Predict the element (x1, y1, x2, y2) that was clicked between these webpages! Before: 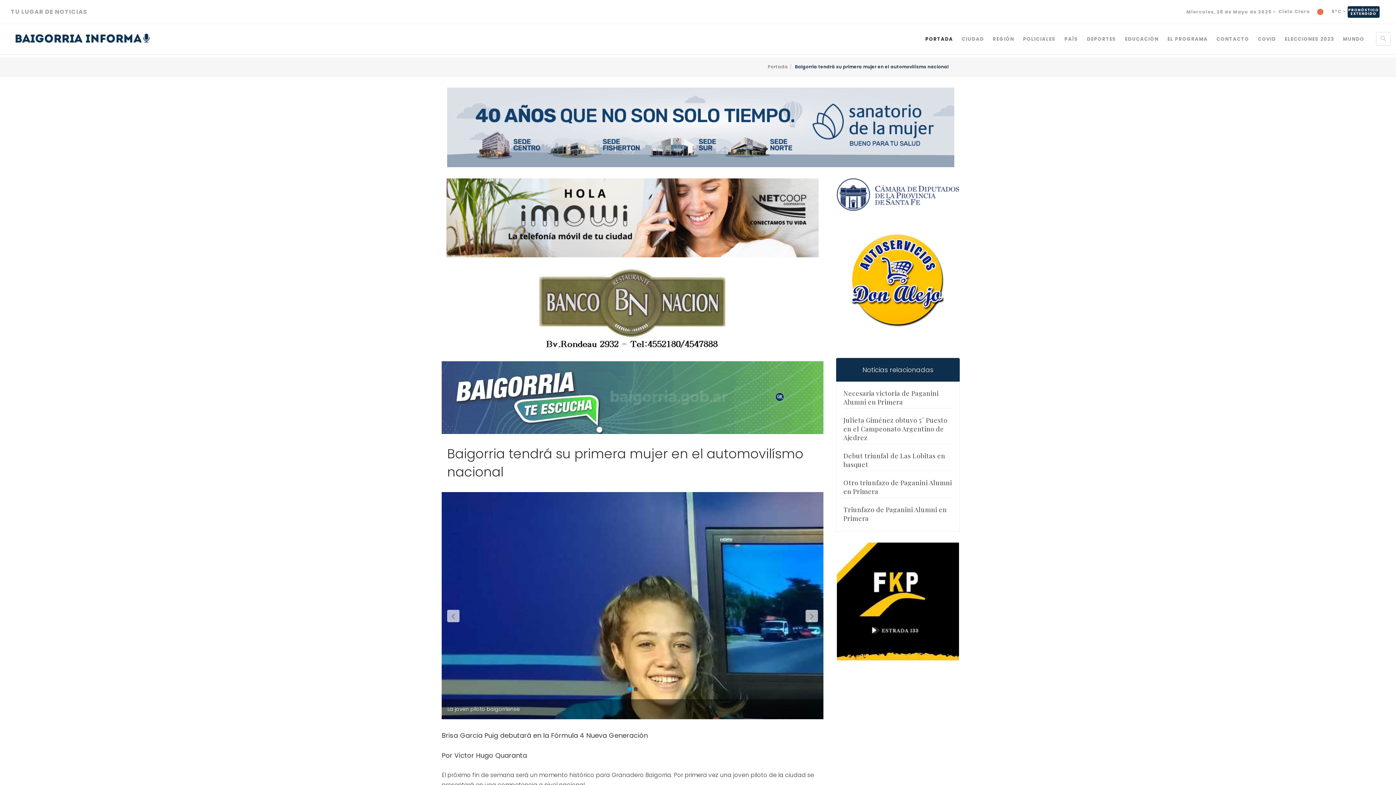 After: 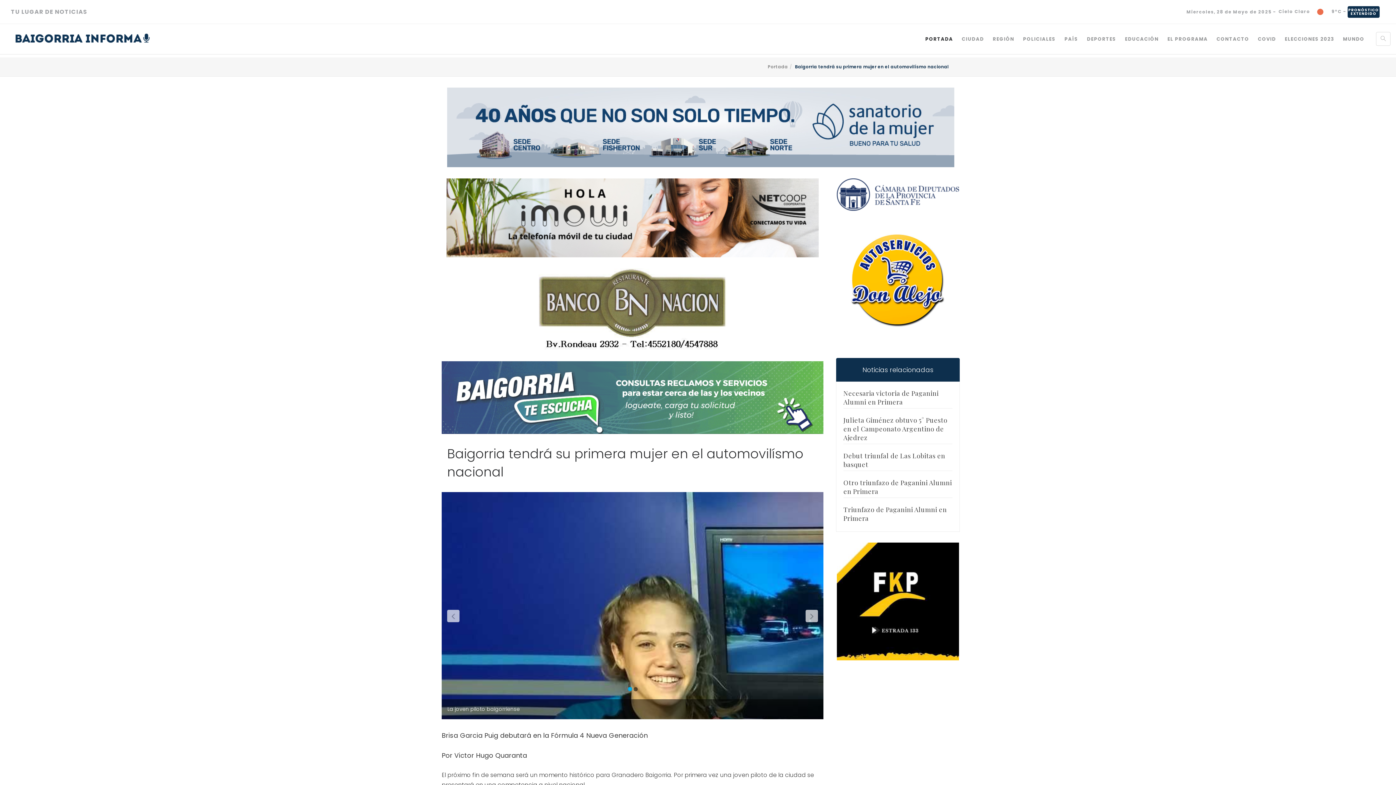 Action: bbox: (441, 492, 823, 874)